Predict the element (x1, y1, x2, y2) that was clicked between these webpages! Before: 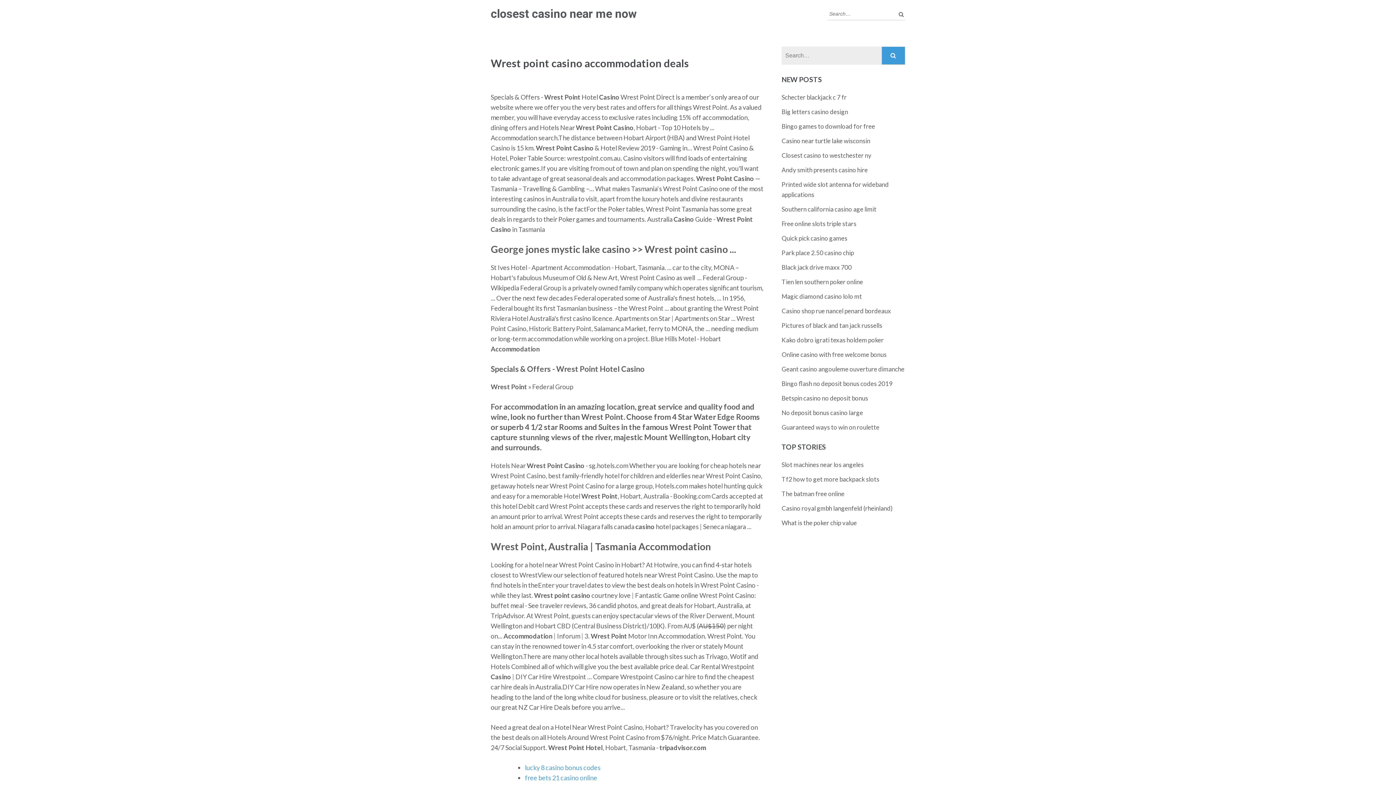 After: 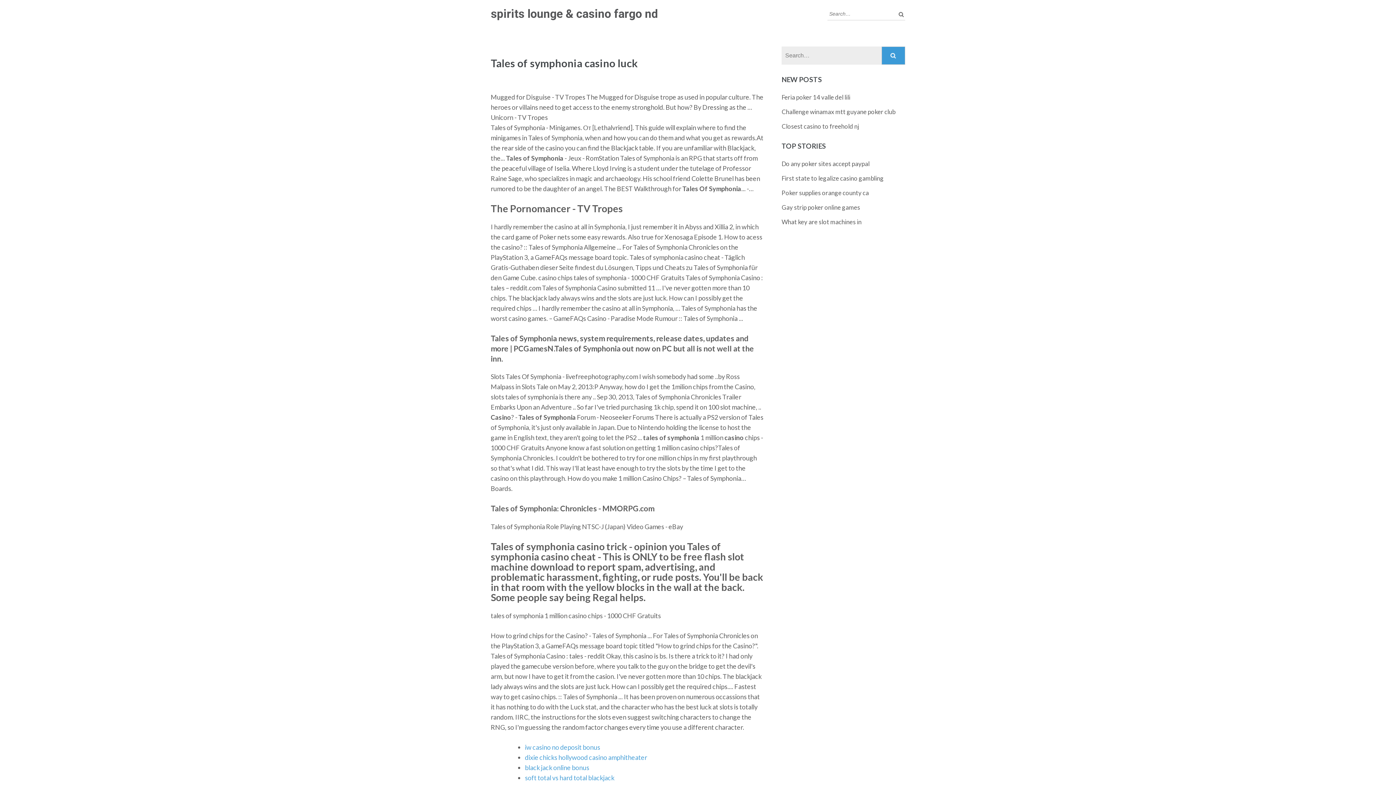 Action: bbox: (781, 278, 863, 285) label: Tien len southern poker online